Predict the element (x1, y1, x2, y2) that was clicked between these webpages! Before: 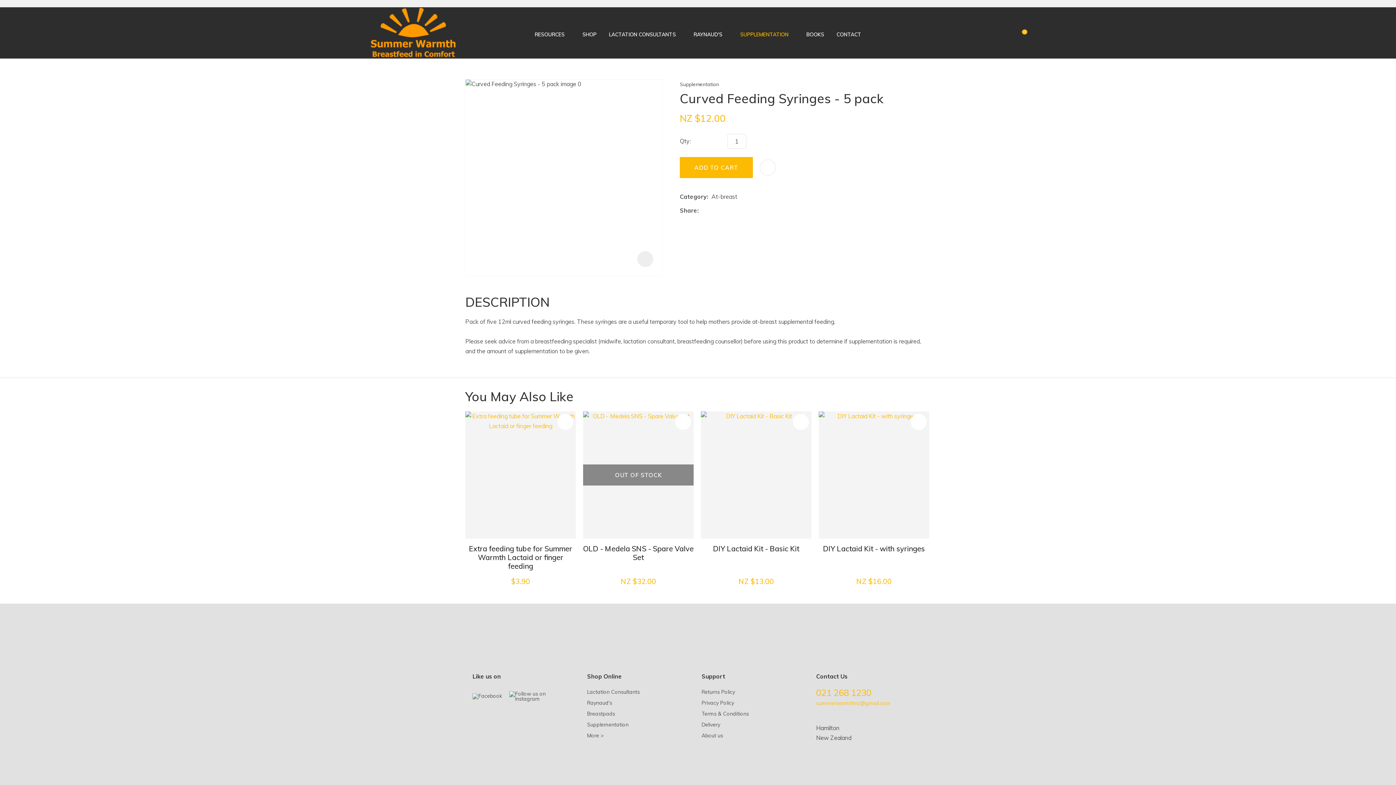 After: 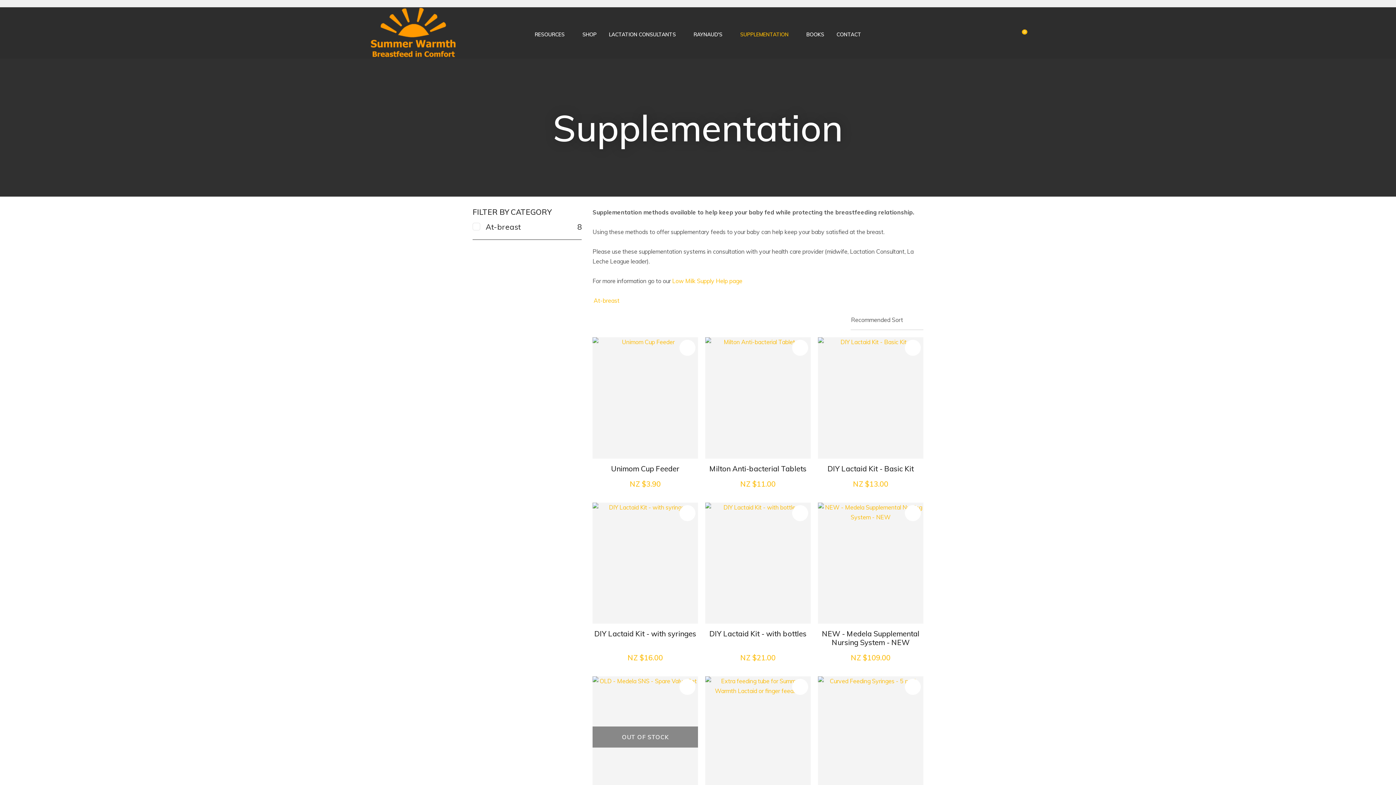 Action: bbox: (740, 31, 794, 42) label: SUPPLEMENTATION